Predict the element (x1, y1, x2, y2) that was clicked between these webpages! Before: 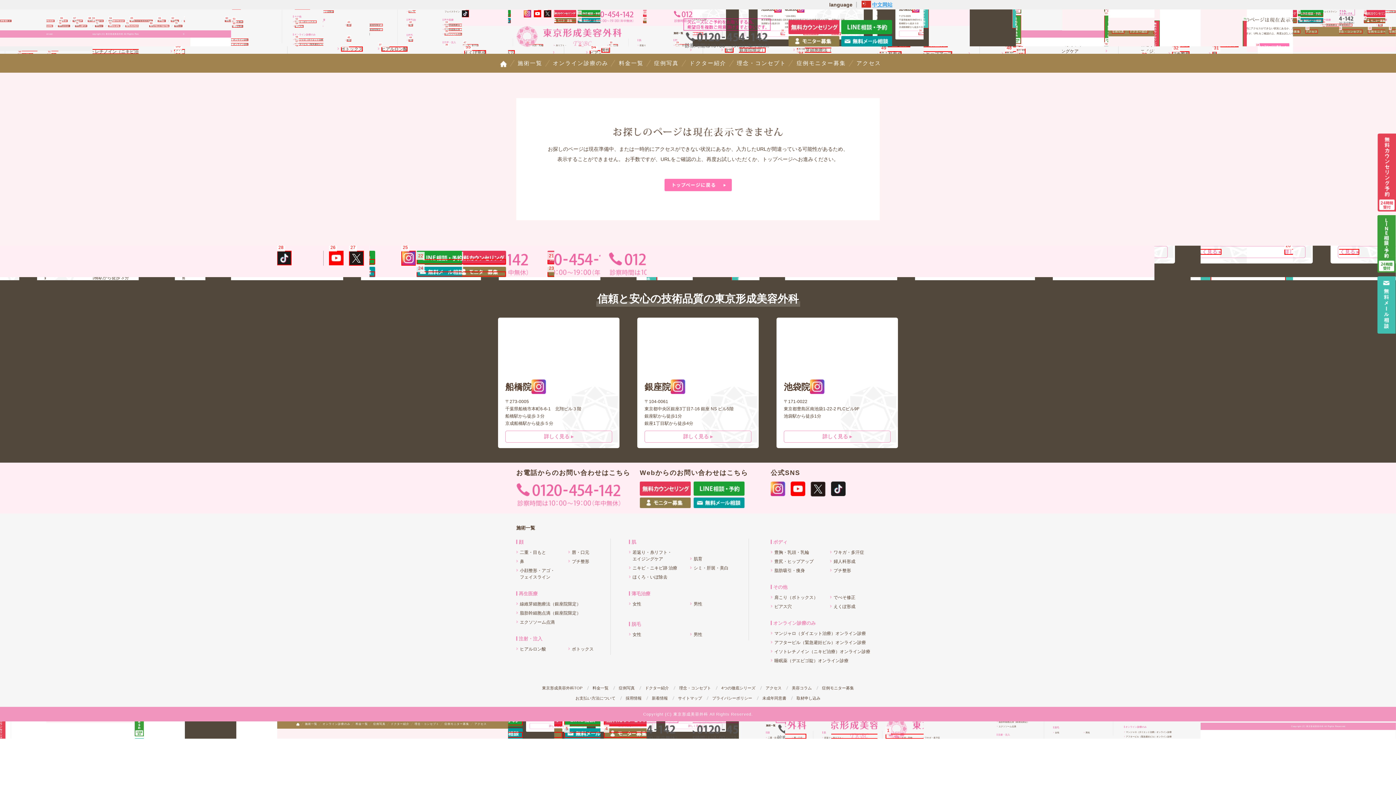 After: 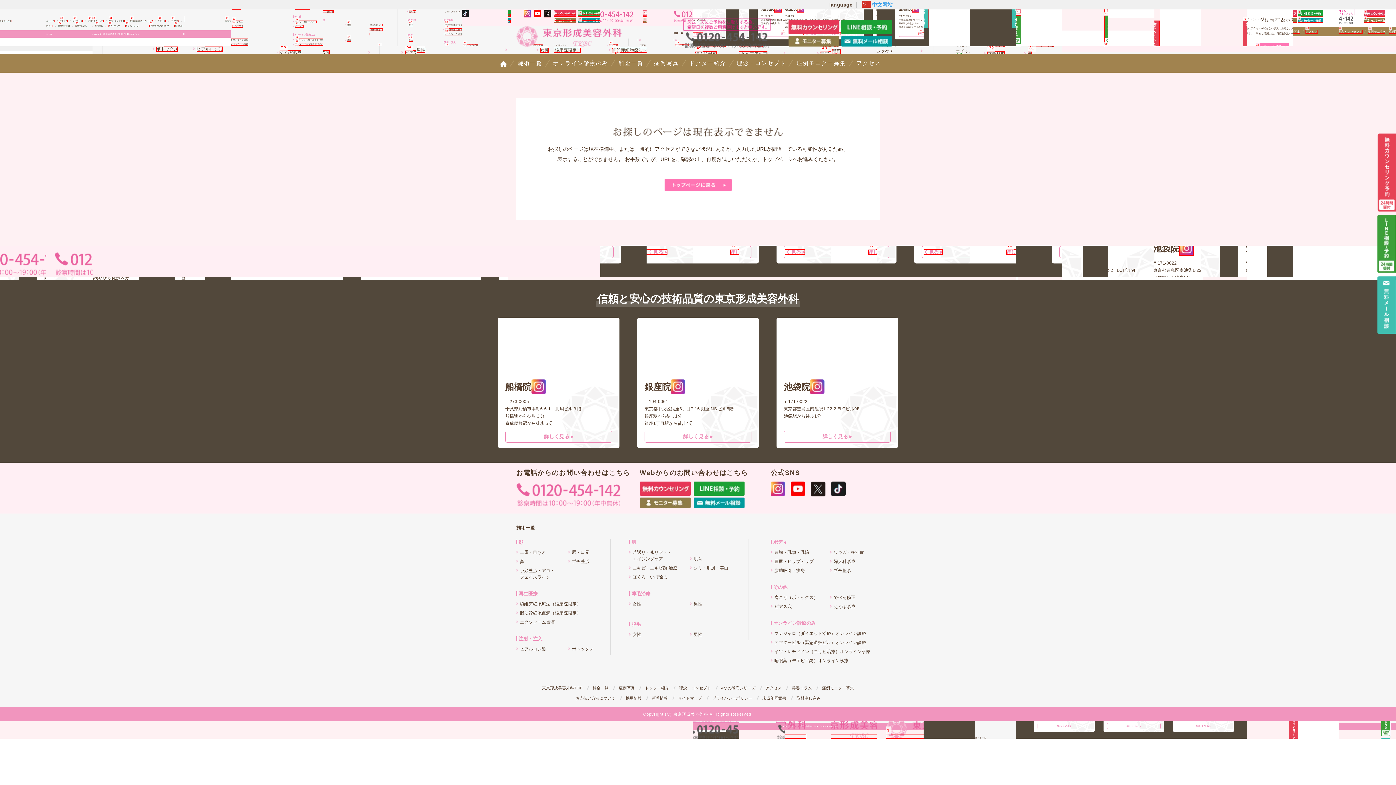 Action: bbox: (1377, 133, 1396, 211)